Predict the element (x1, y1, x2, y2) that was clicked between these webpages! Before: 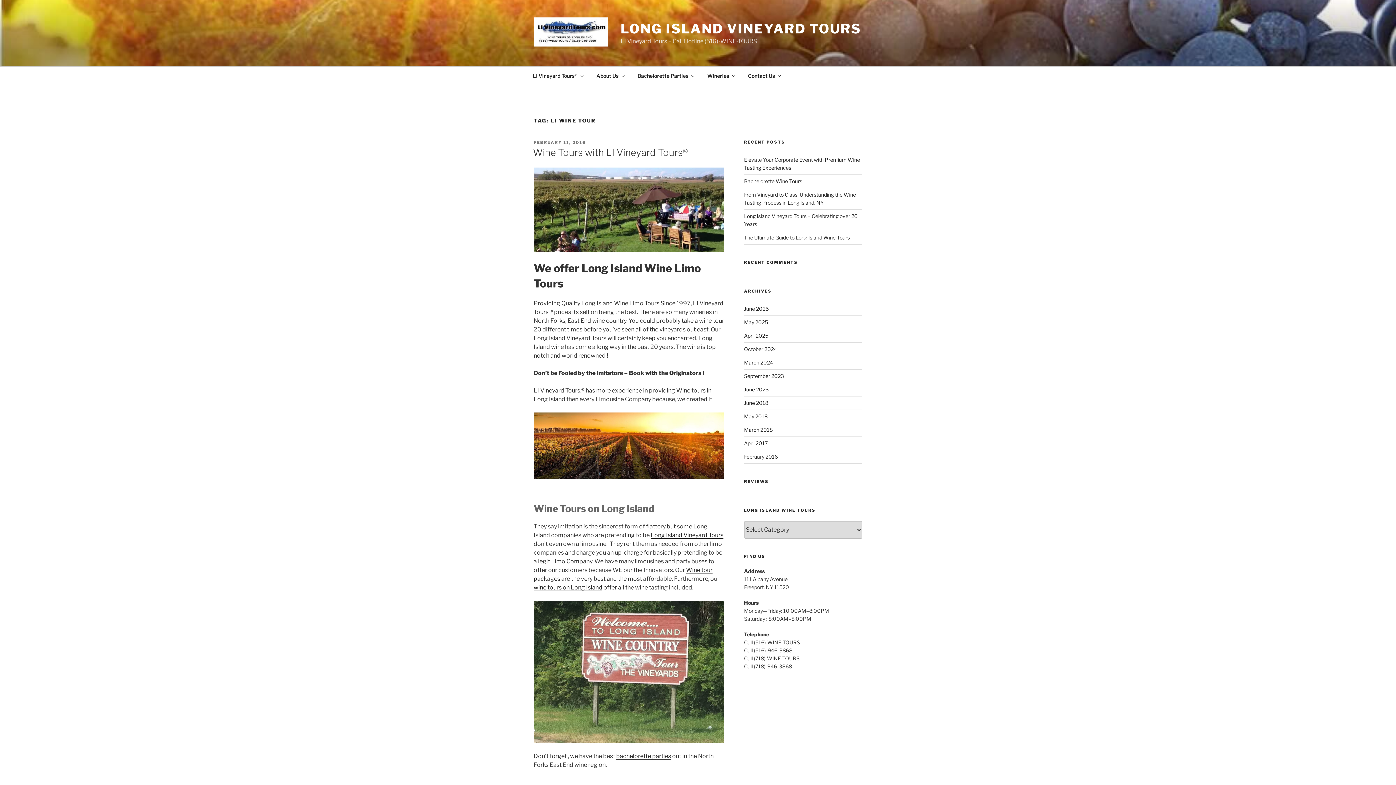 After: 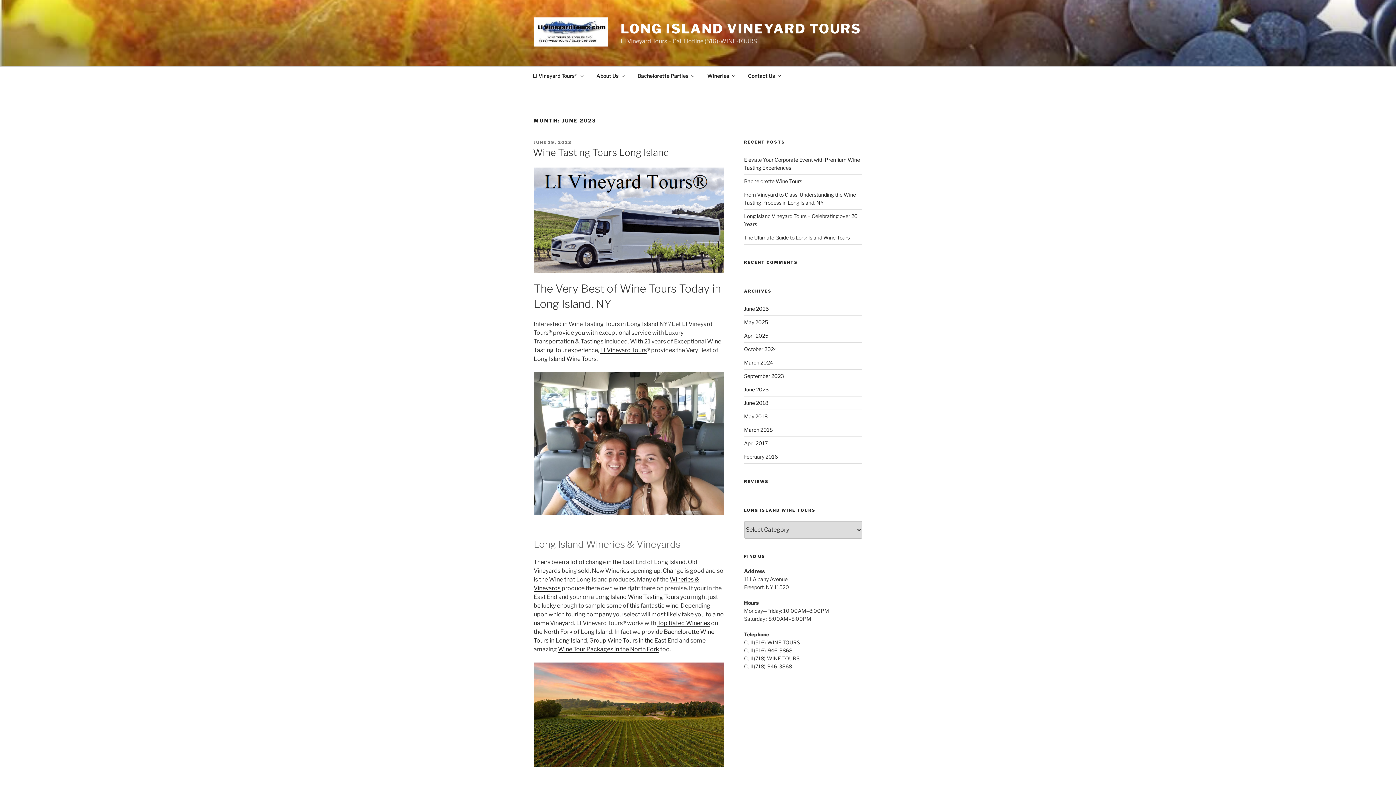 Action: bbox: (744, 386, 768, 392) label: June 2023